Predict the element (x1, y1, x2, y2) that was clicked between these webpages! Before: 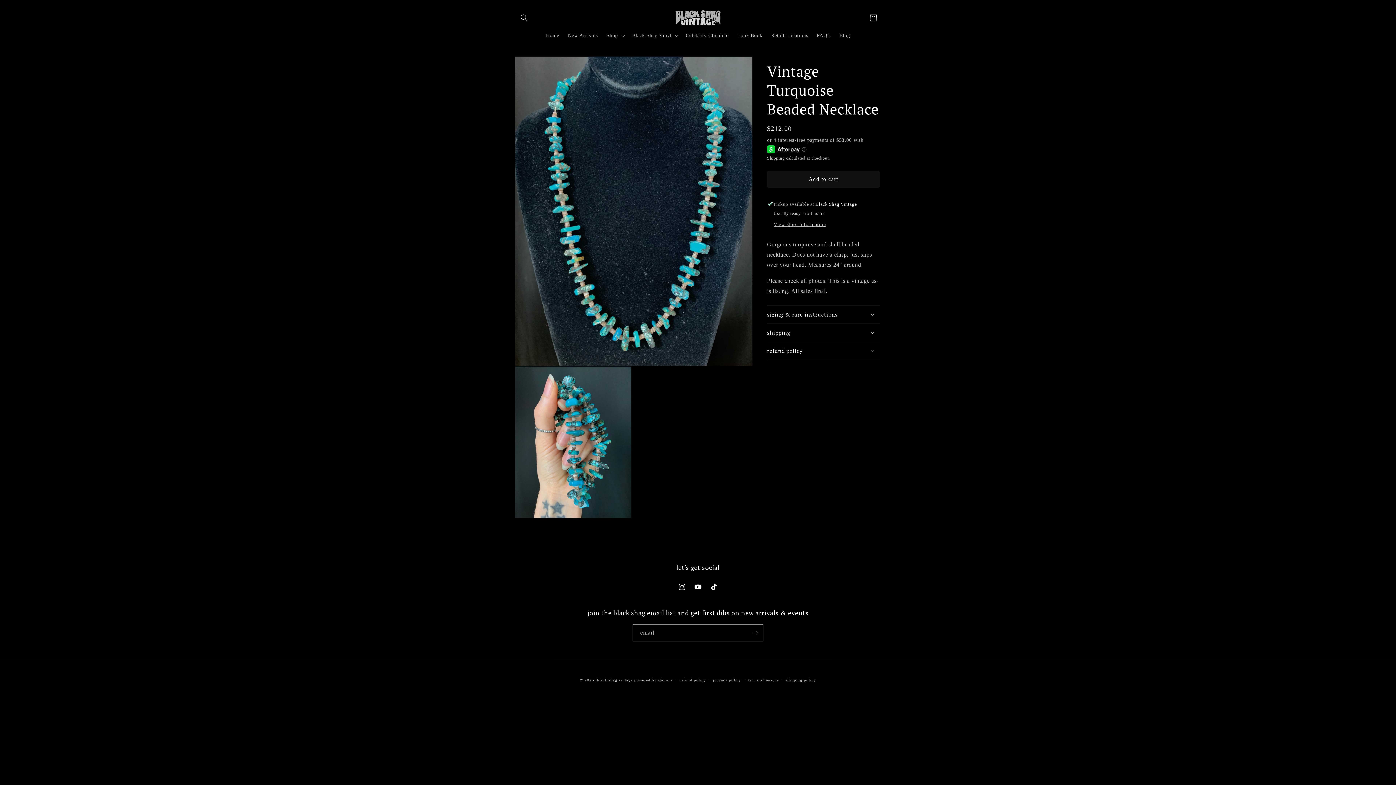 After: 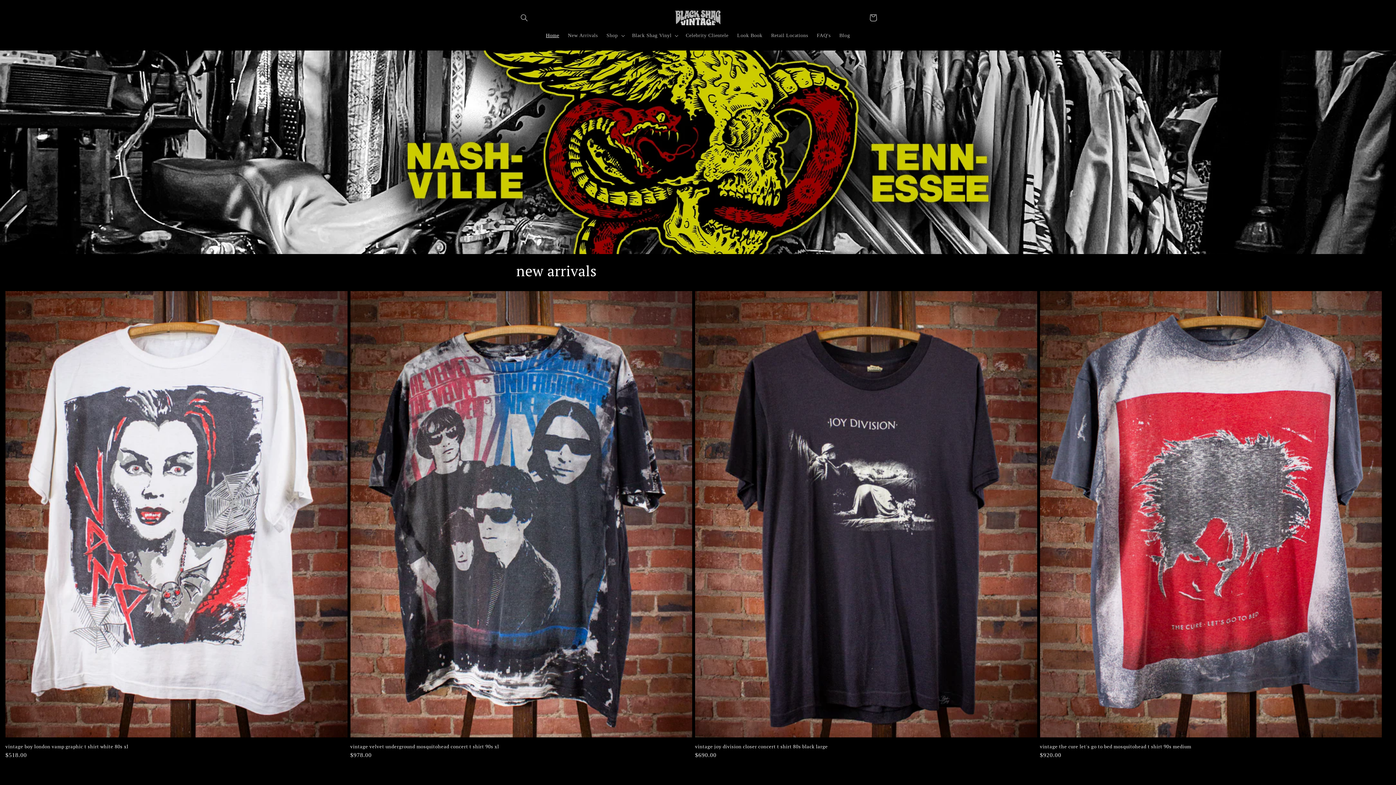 Action: label: black shag vintage bbox: (597, 678, 632, 682)